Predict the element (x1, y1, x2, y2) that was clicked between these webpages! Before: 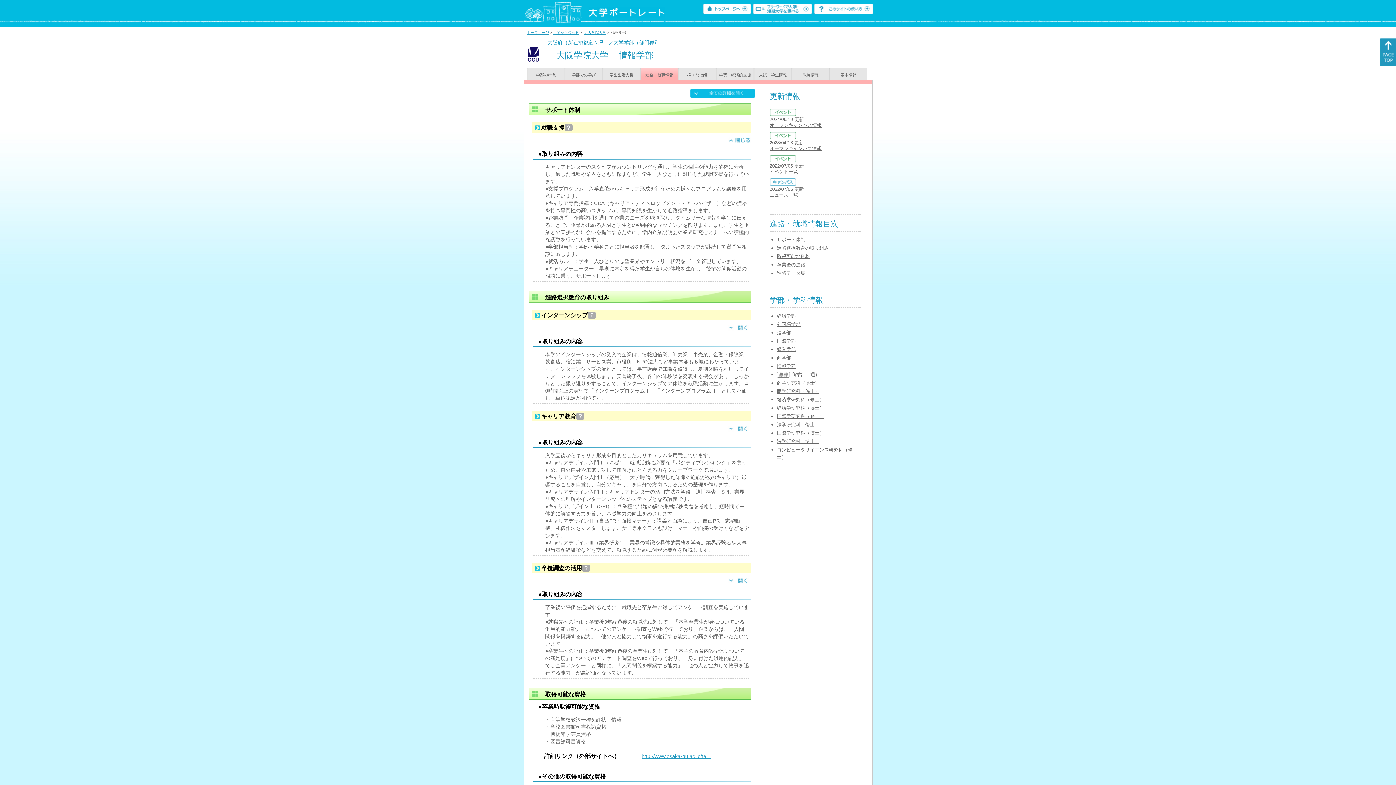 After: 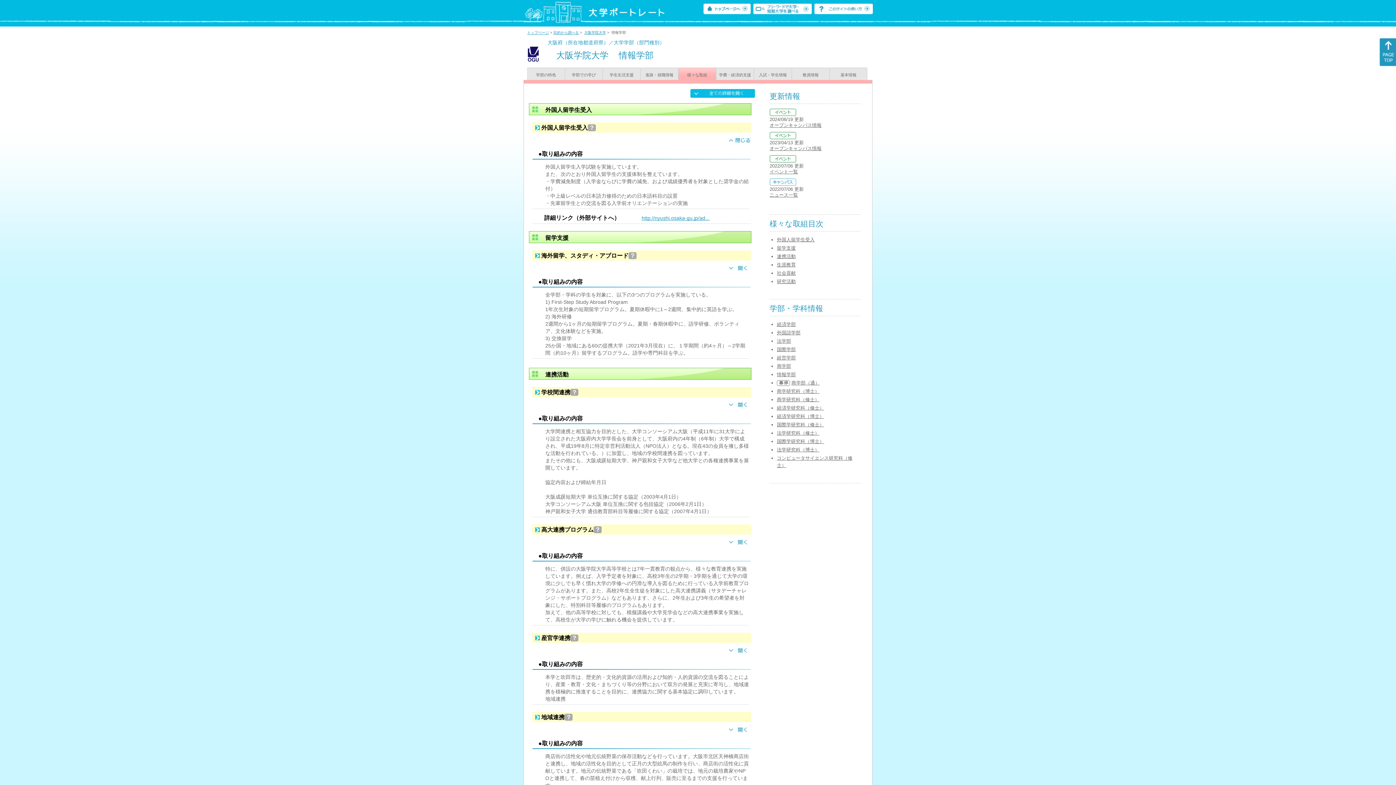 Action: bbox: (678, 67, 716, 80) label: 様々な取組